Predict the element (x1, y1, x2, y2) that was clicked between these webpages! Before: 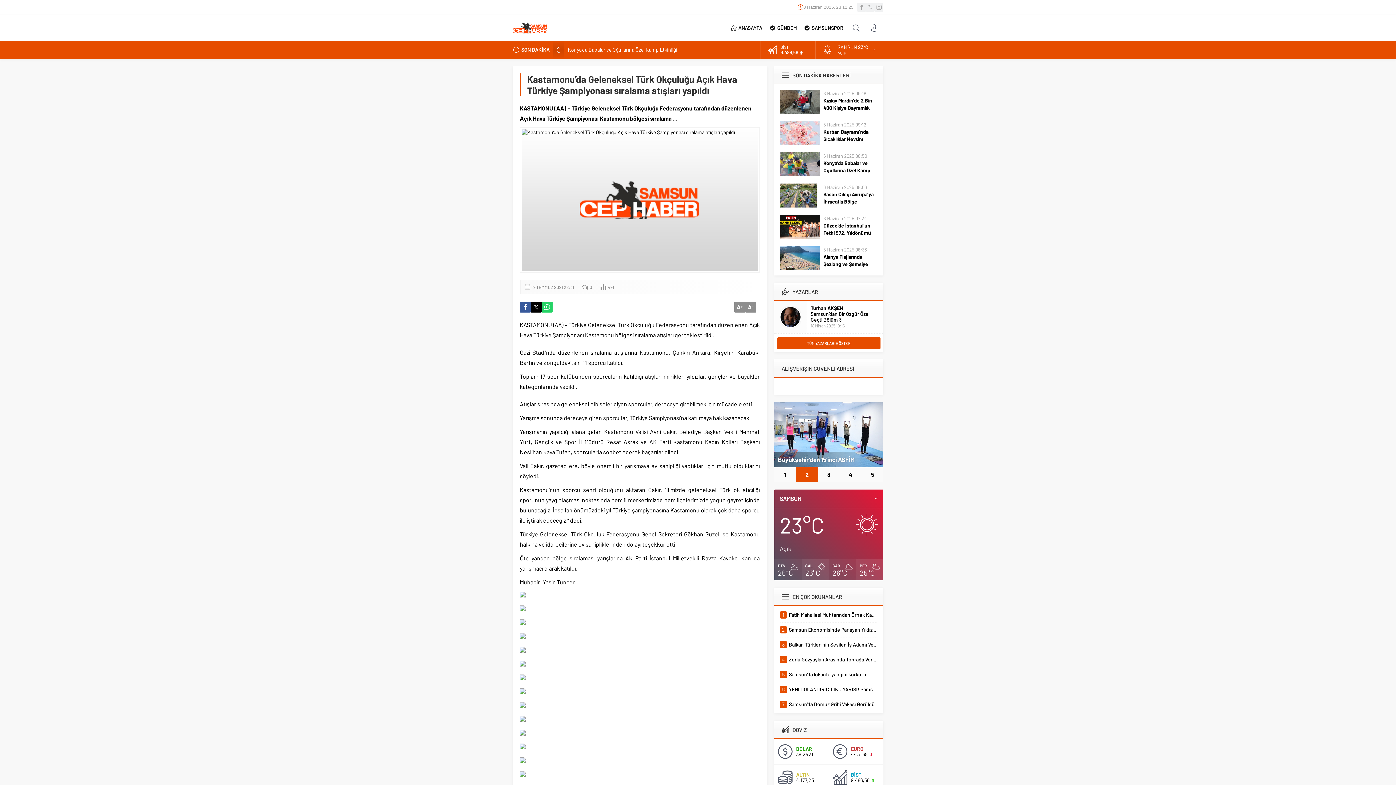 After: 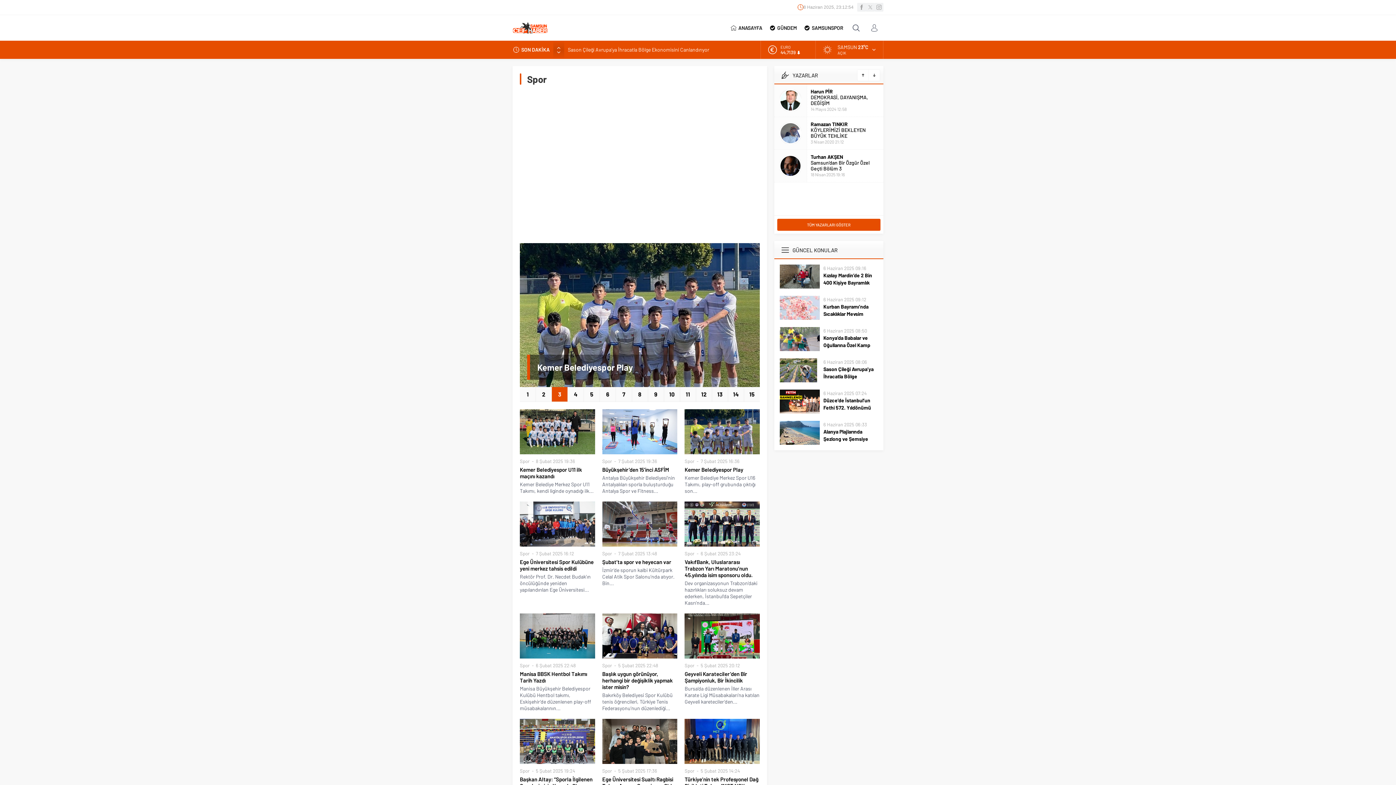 Action: label: SAMSUNSPOR bbox: (800, 15, 847, 40)